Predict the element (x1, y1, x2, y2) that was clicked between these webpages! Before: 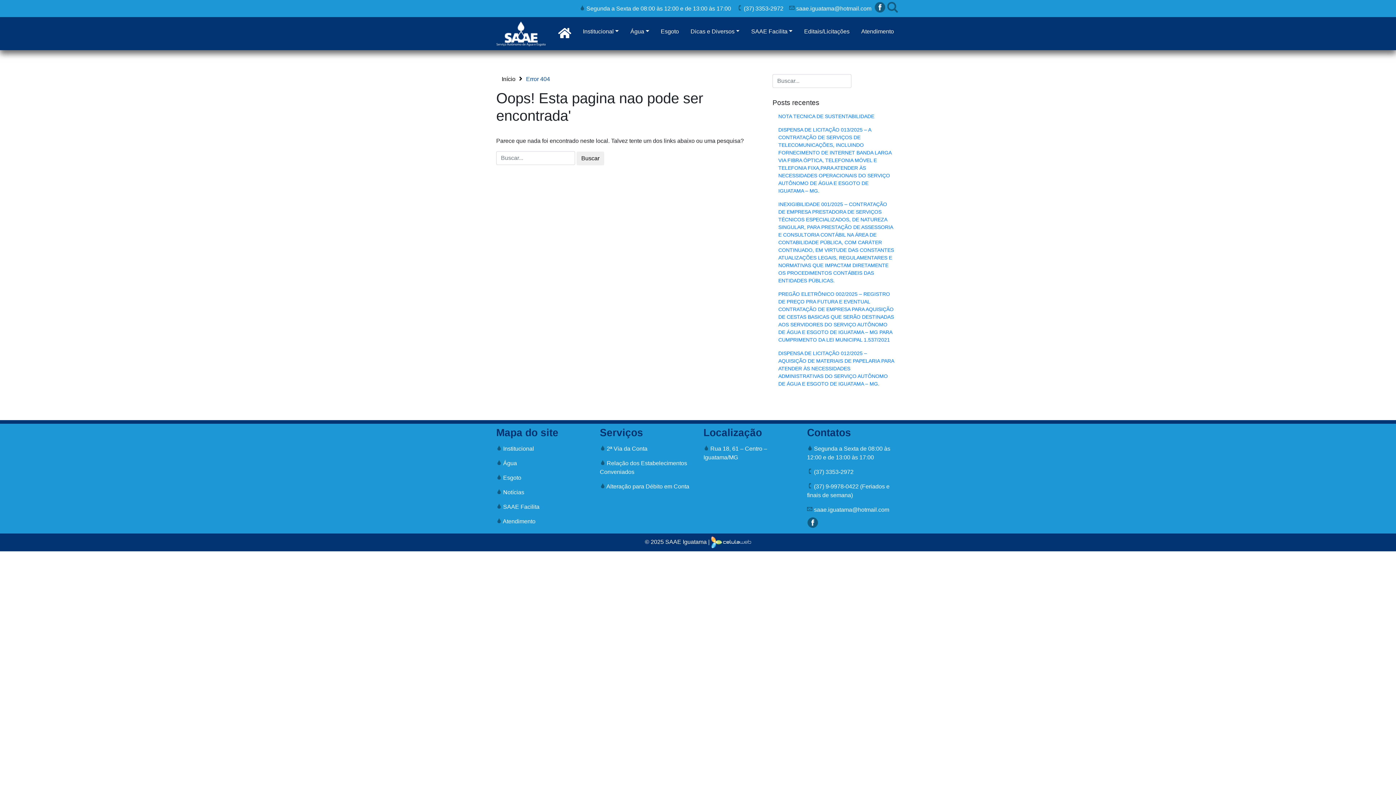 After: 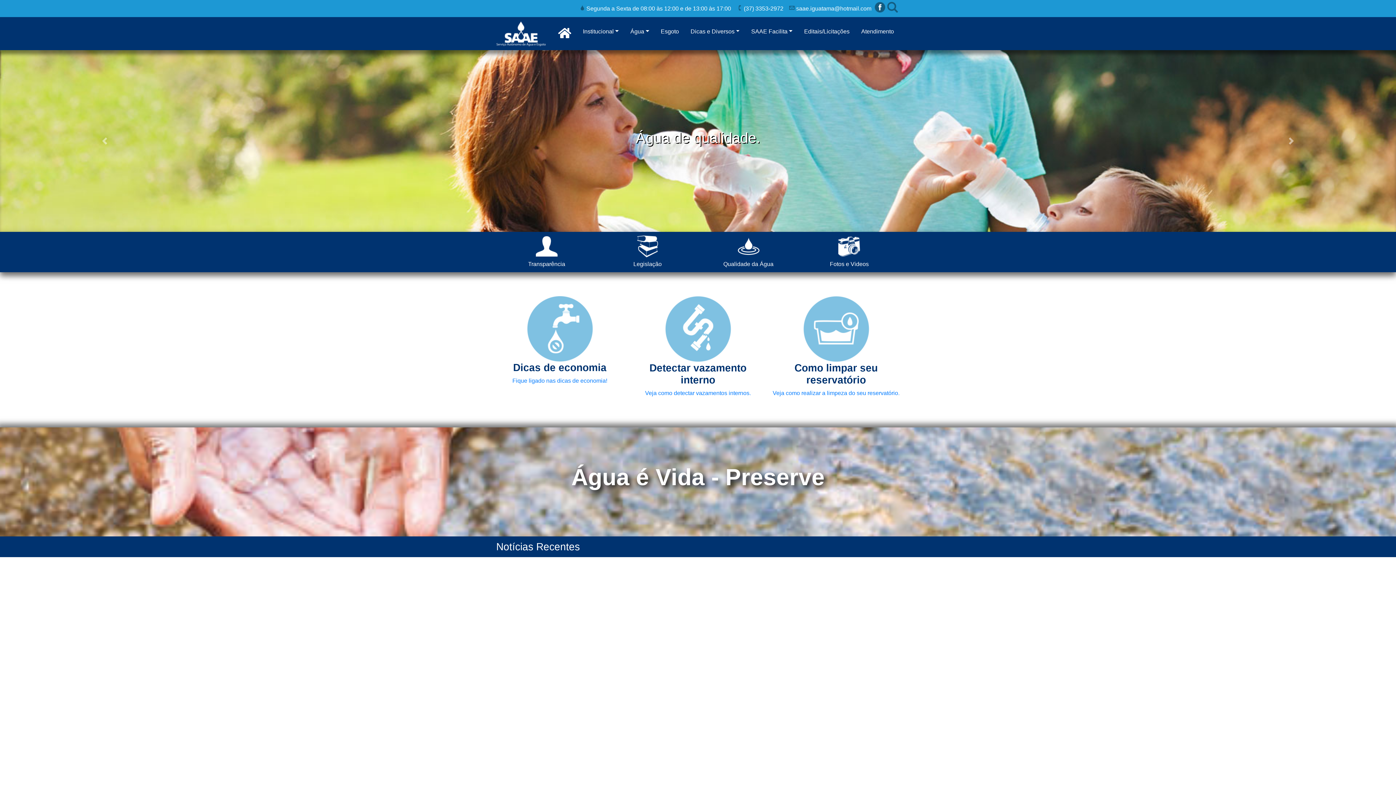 Action: bbox: (665, 539, 706, 545) label: SAAE Iguatama